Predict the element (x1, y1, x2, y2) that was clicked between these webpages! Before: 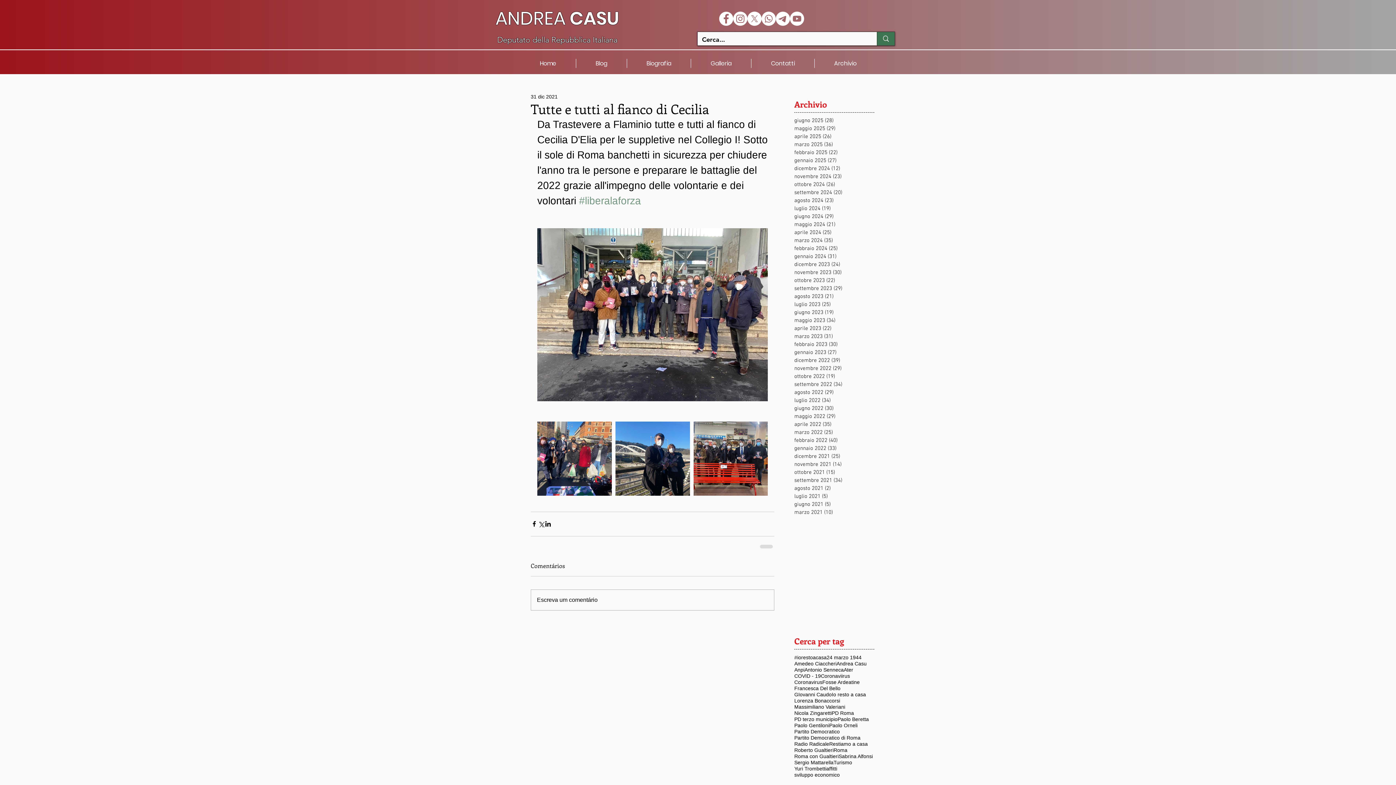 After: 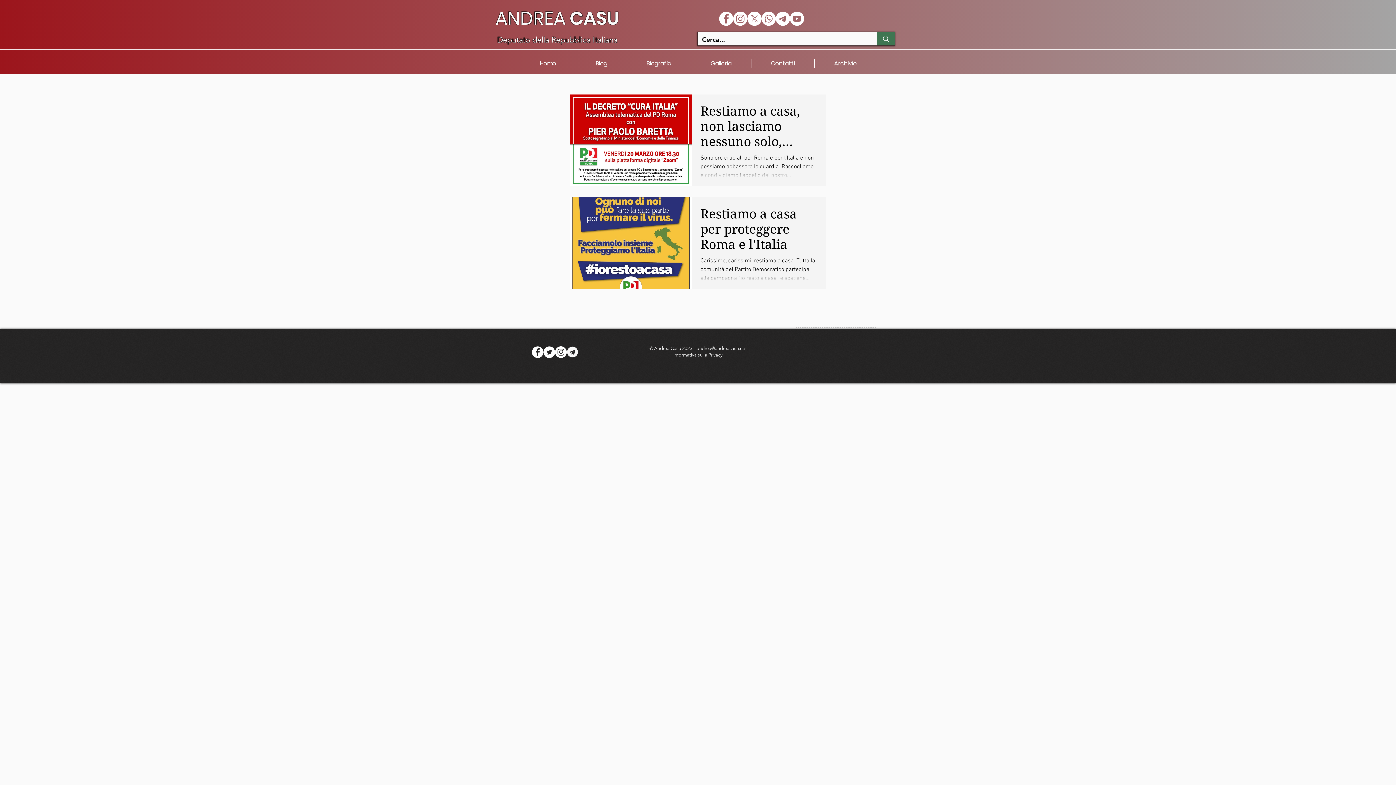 Action: label: Andrea Casu bbox: (836, 660, 866, 667)